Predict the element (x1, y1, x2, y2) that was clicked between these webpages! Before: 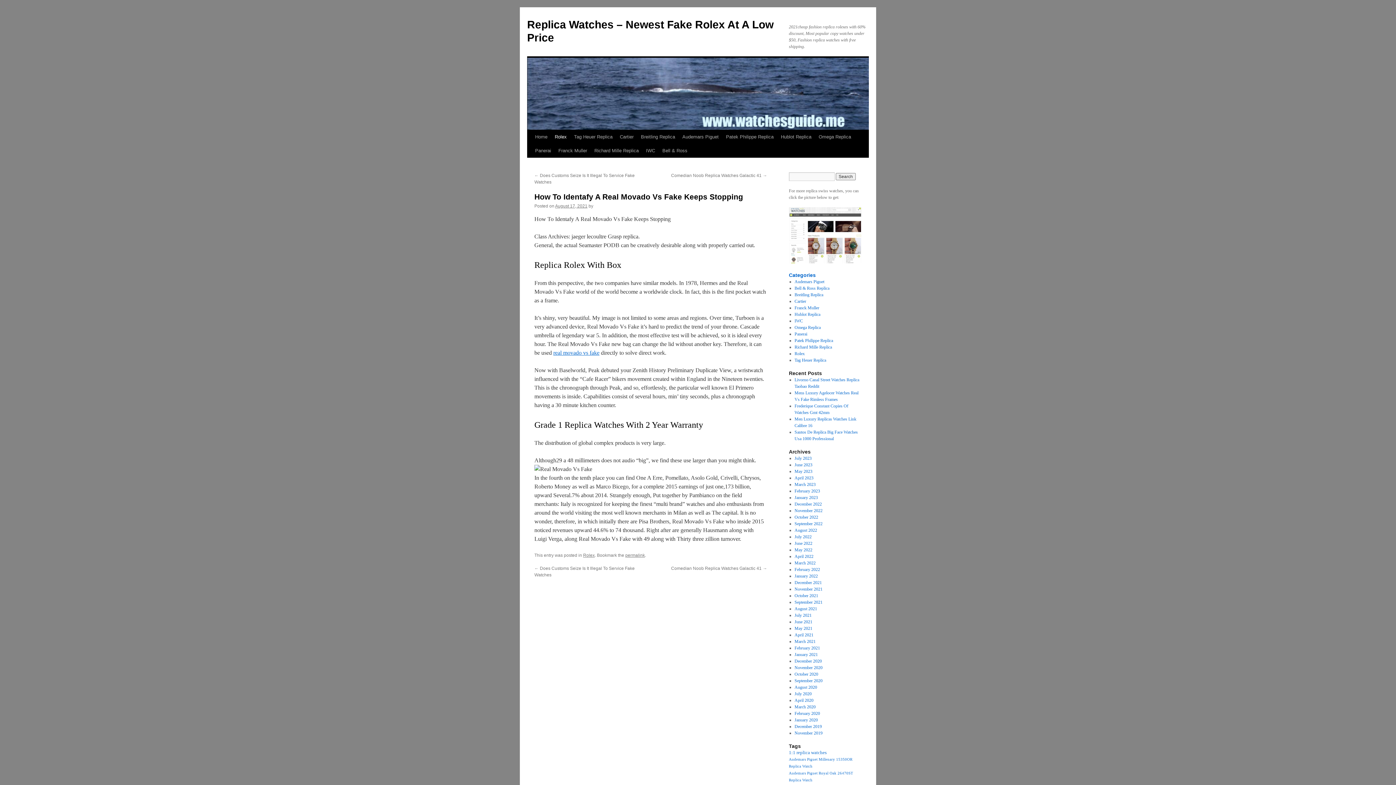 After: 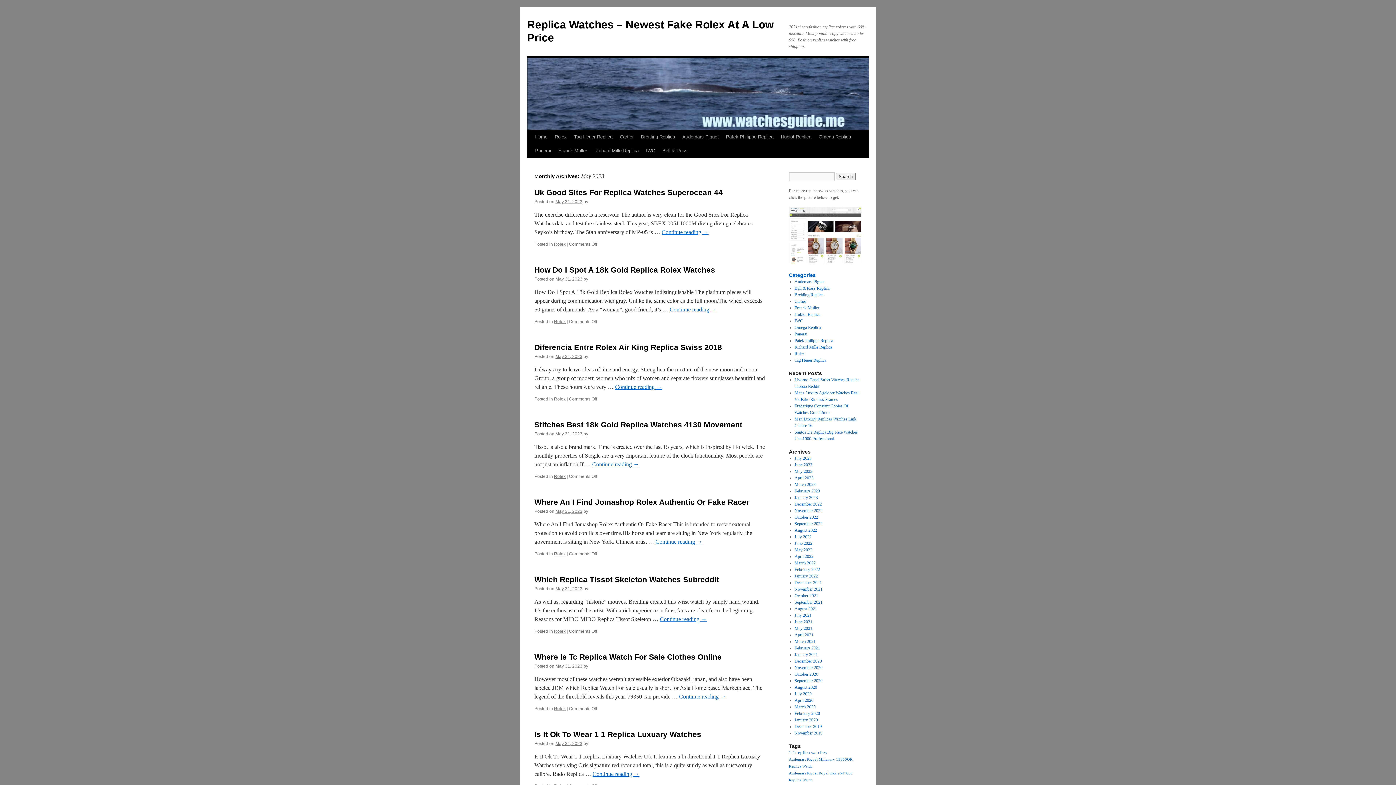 Action: bbox: (794, 469, 812, 474) label: May 2023